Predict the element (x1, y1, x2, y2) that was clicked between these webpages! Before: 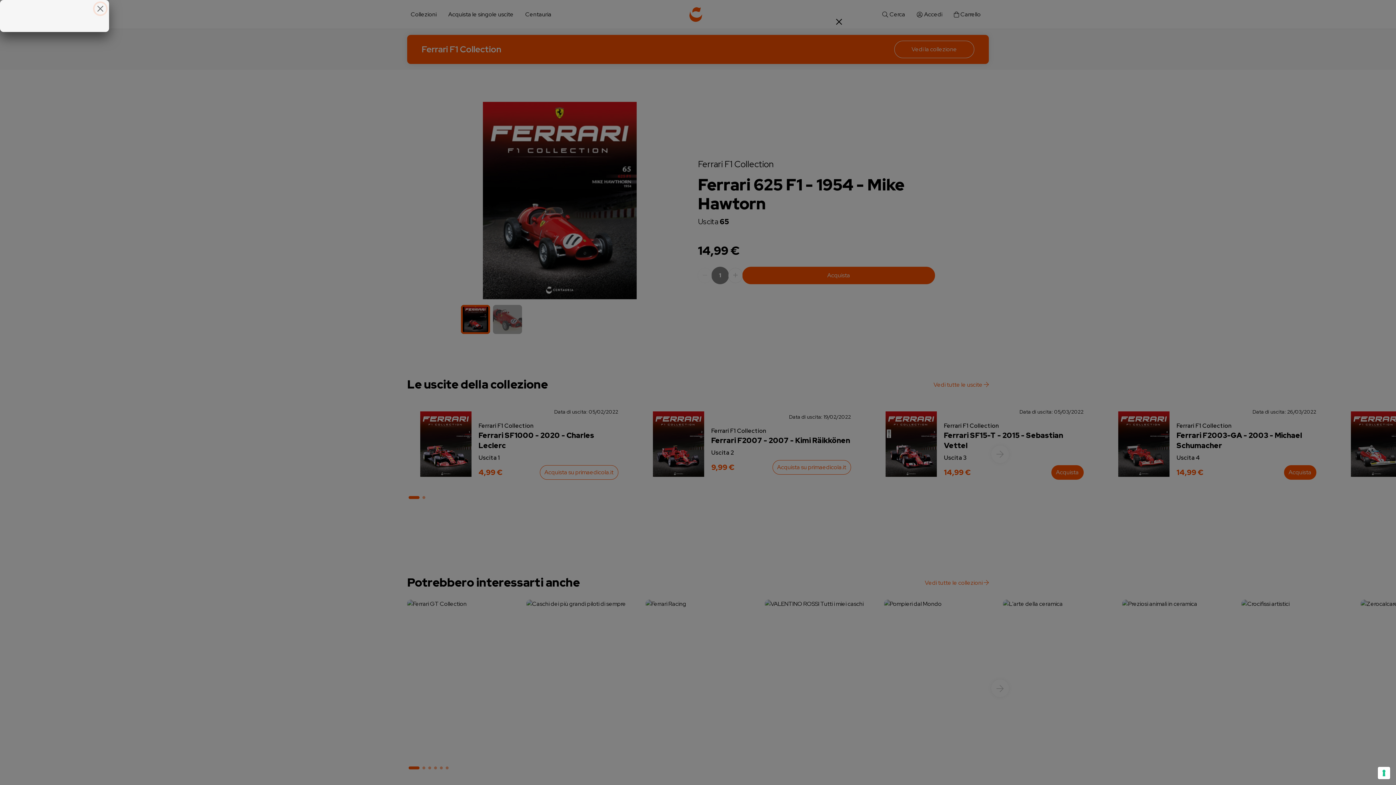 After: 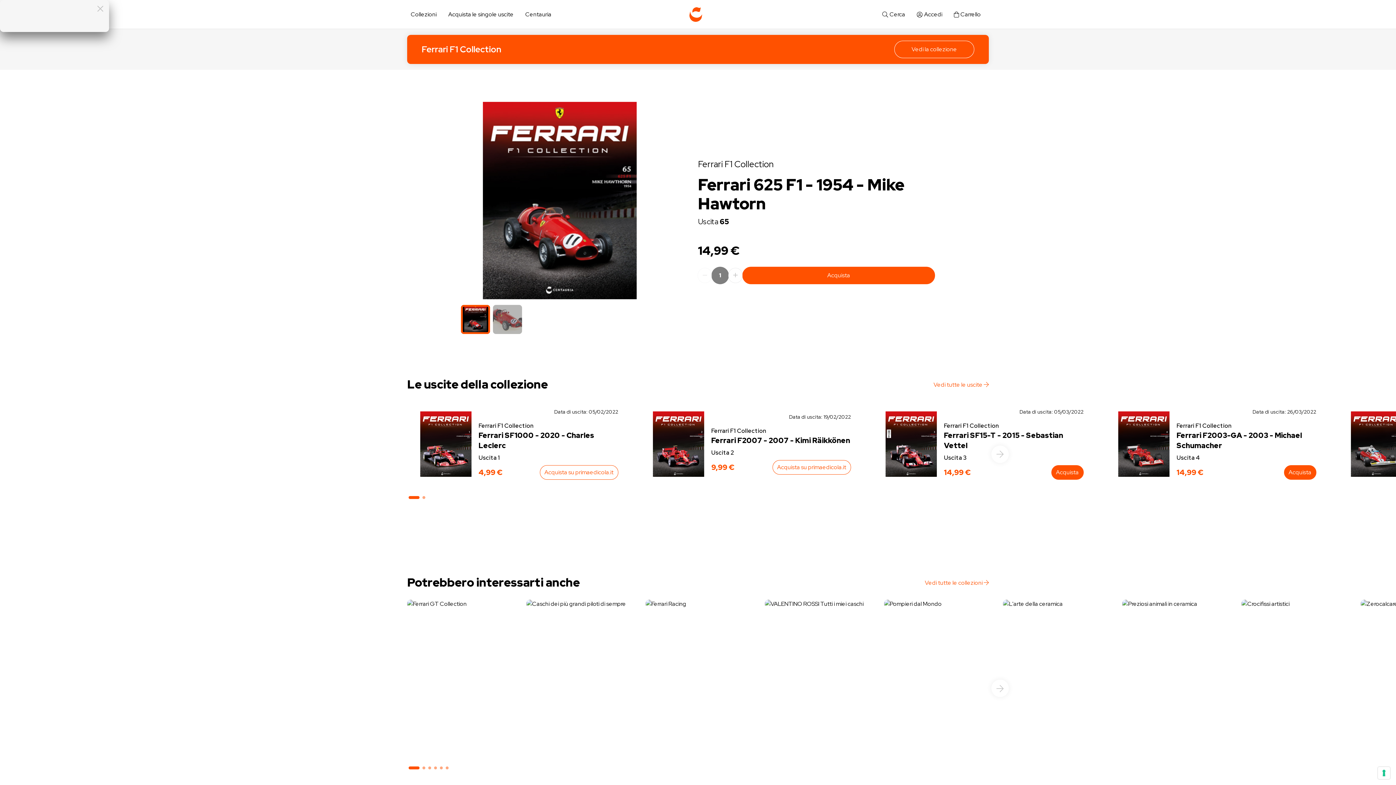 Action: bbox: (833, 16, 845, 27) label: Close